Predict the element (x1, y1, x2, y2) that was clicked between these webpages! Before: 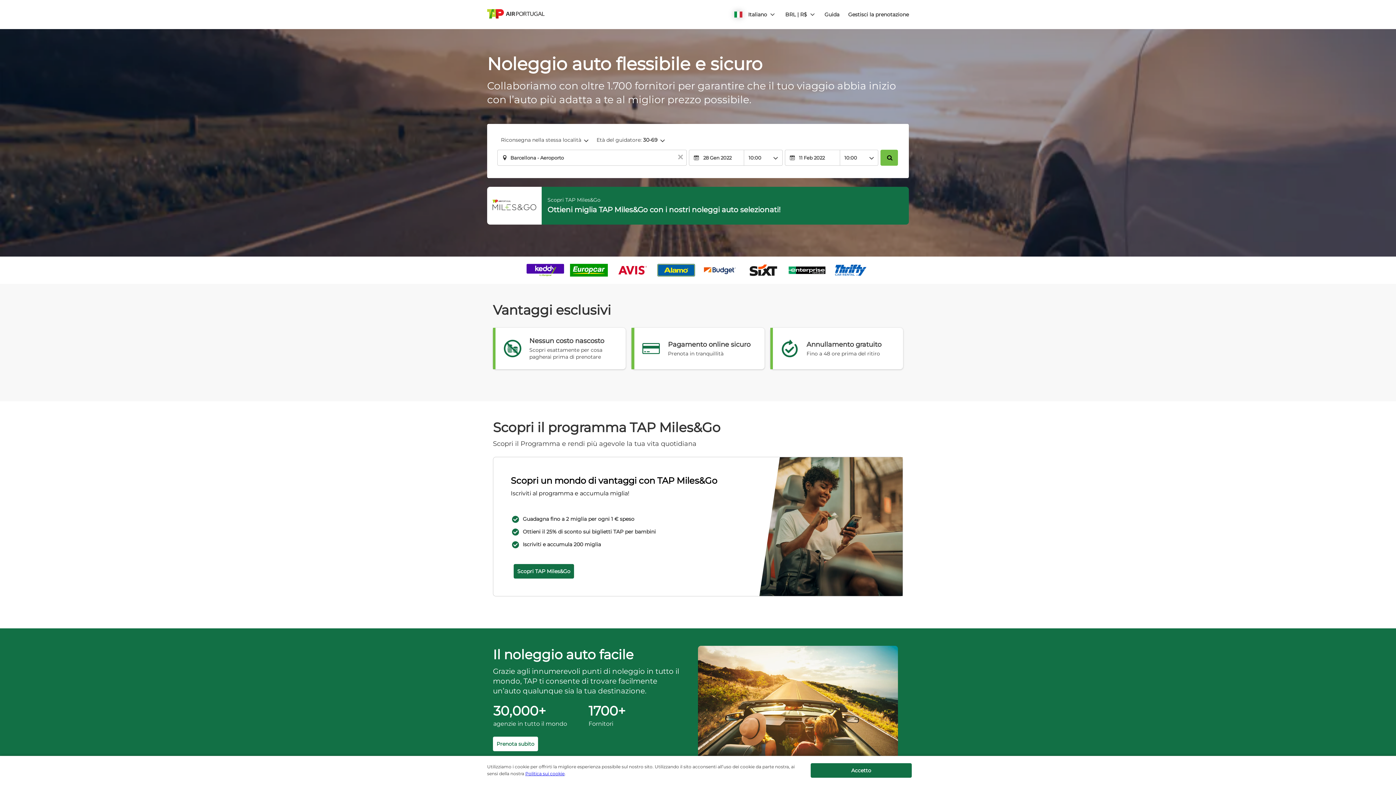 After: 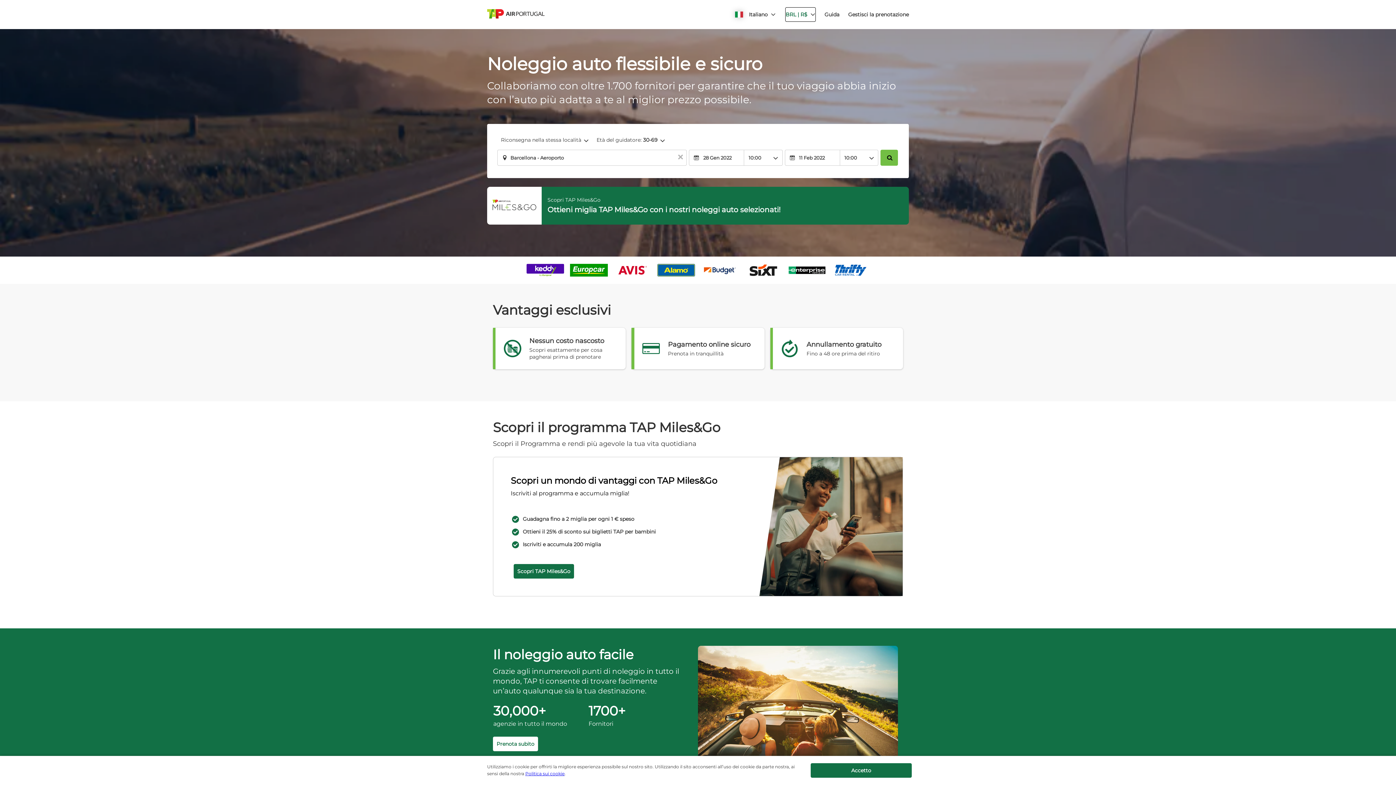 Action: bbox: (784, 7, 816, 21) label: button